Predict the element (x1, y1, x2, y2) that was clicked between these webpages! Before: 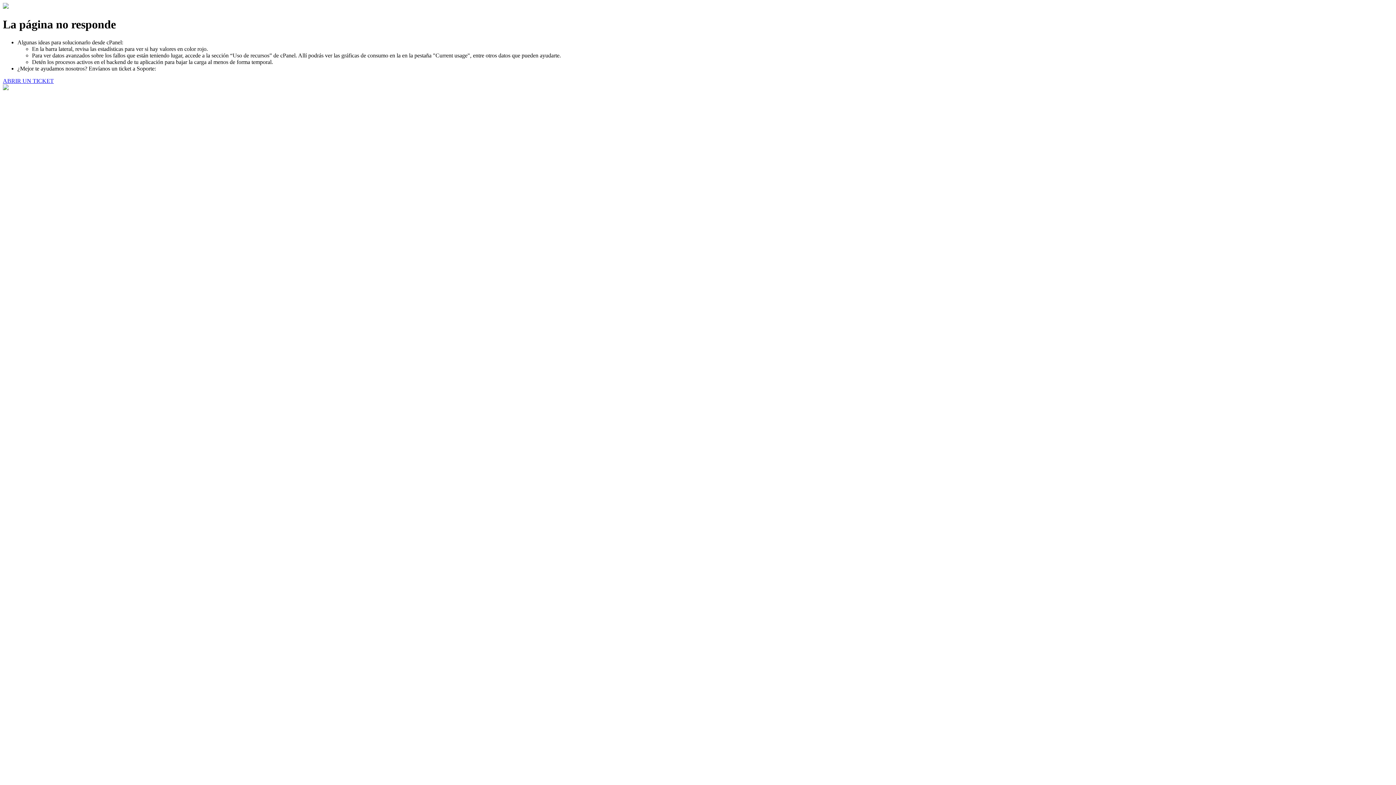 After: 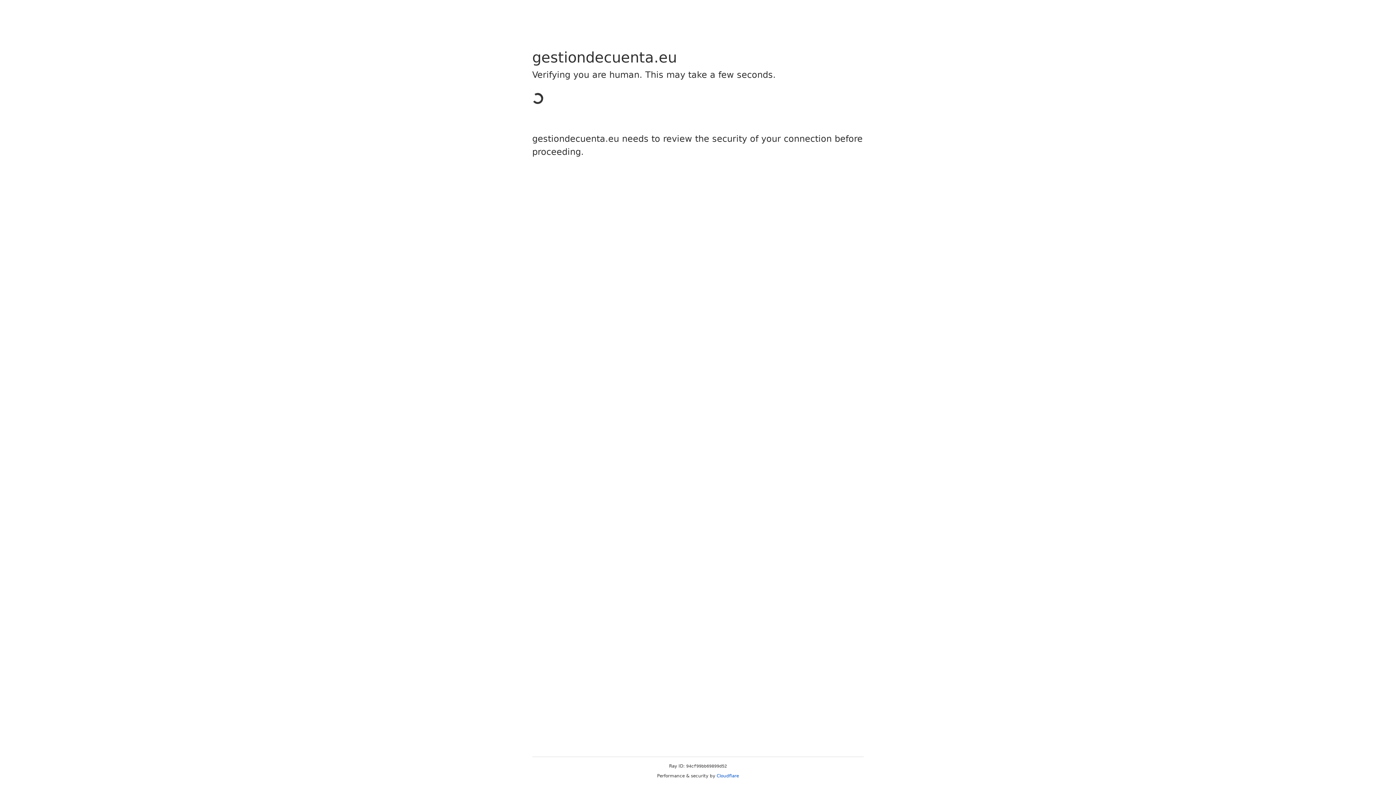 Action: bbox: (2, 77, 53, 83) label: ABRIR UN TICKET